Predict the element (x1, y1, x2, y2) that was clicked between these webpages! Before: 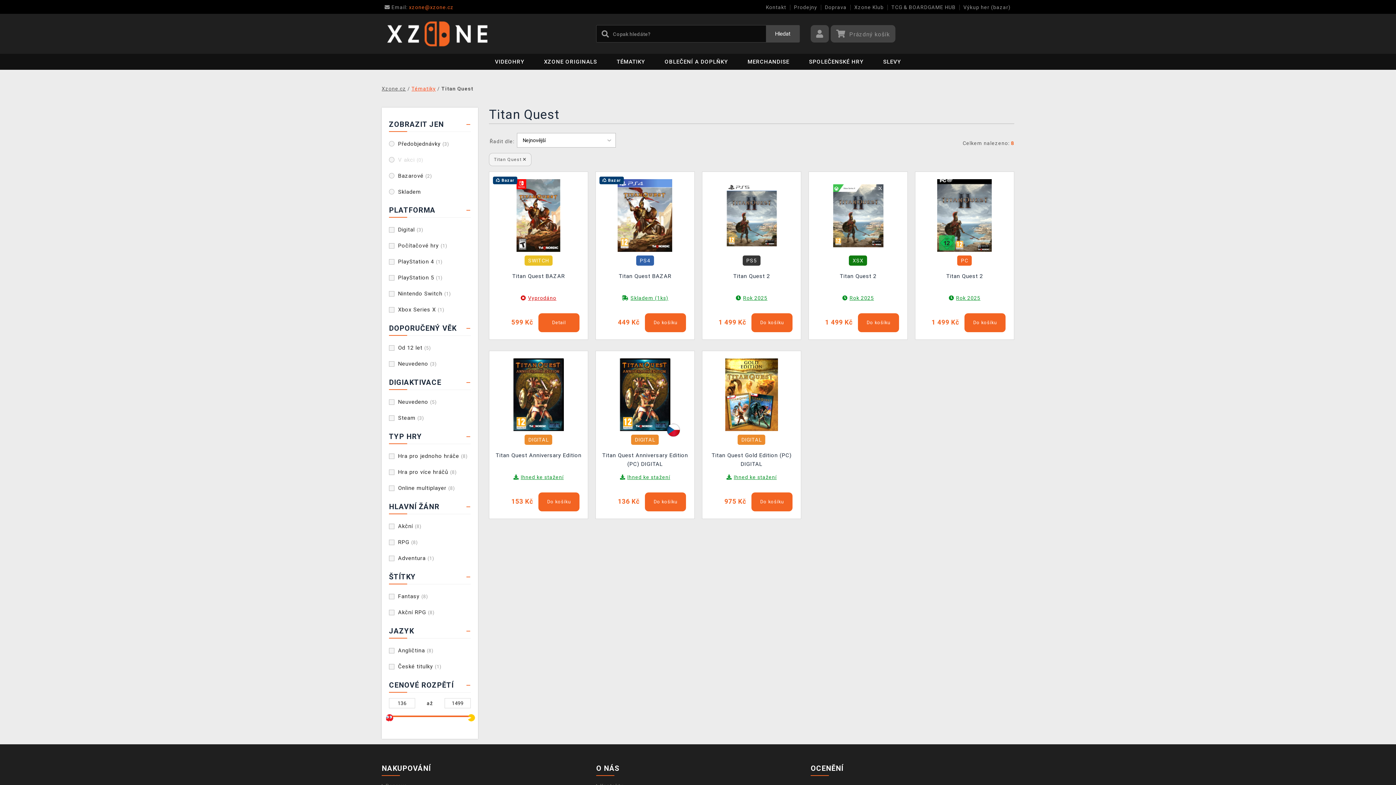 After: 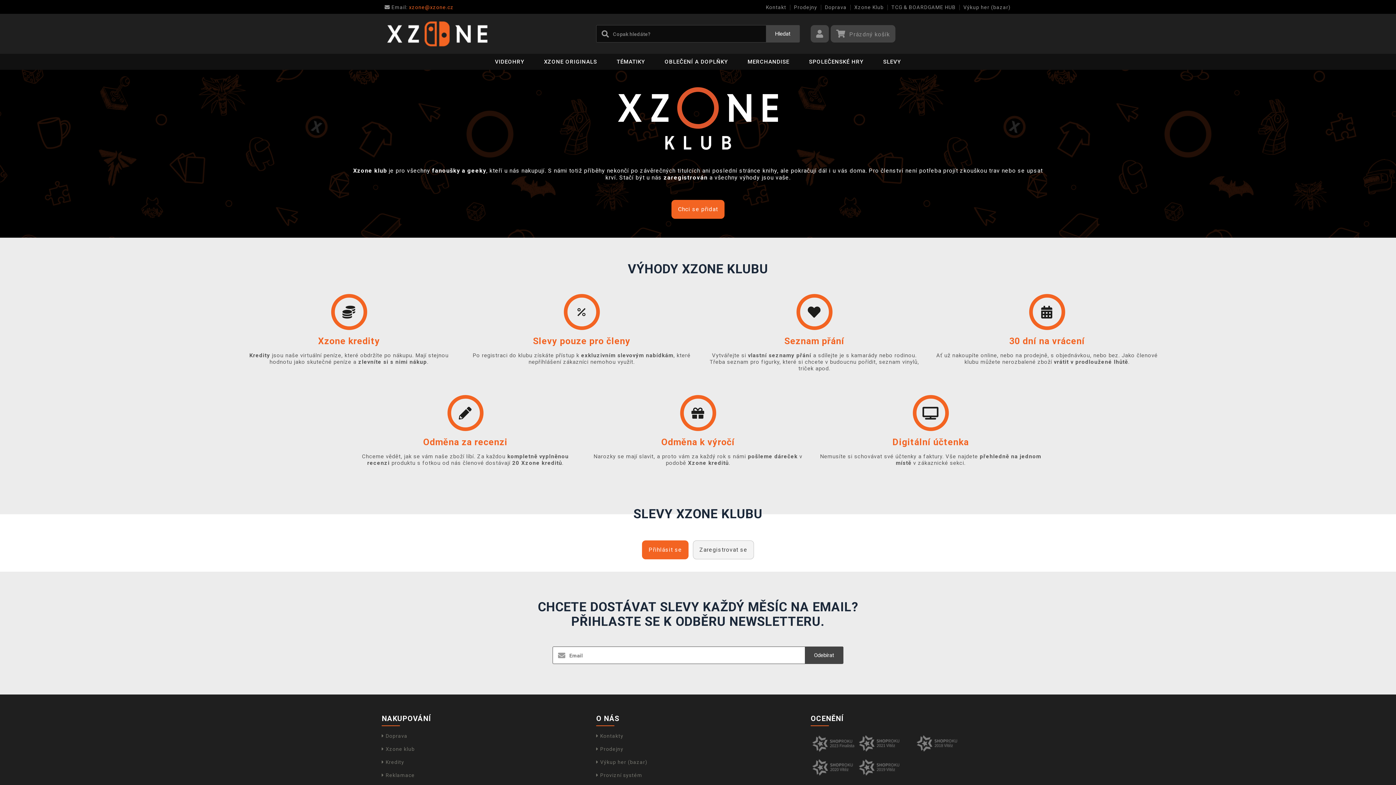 Action: bbox: (854, 4, 884, 10) label: Xzone Klub